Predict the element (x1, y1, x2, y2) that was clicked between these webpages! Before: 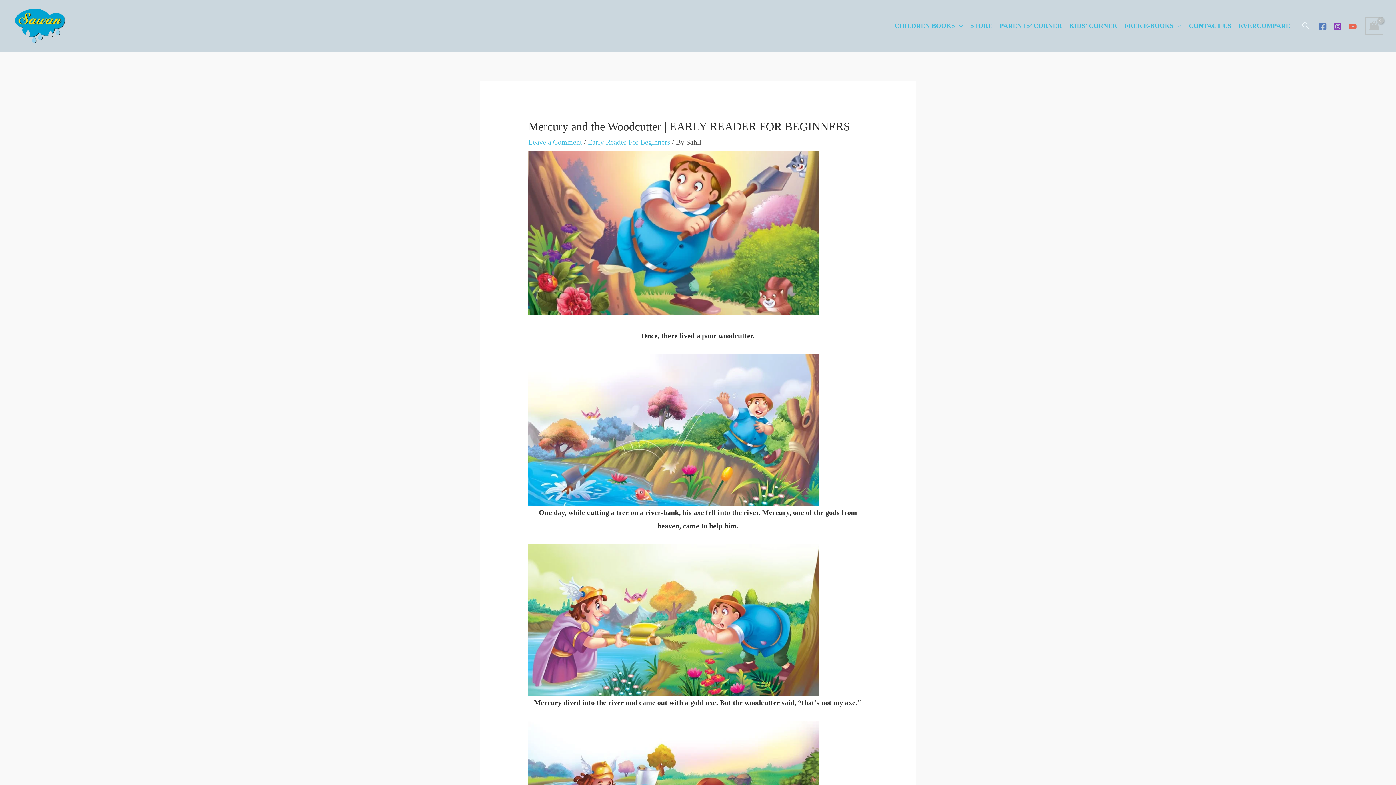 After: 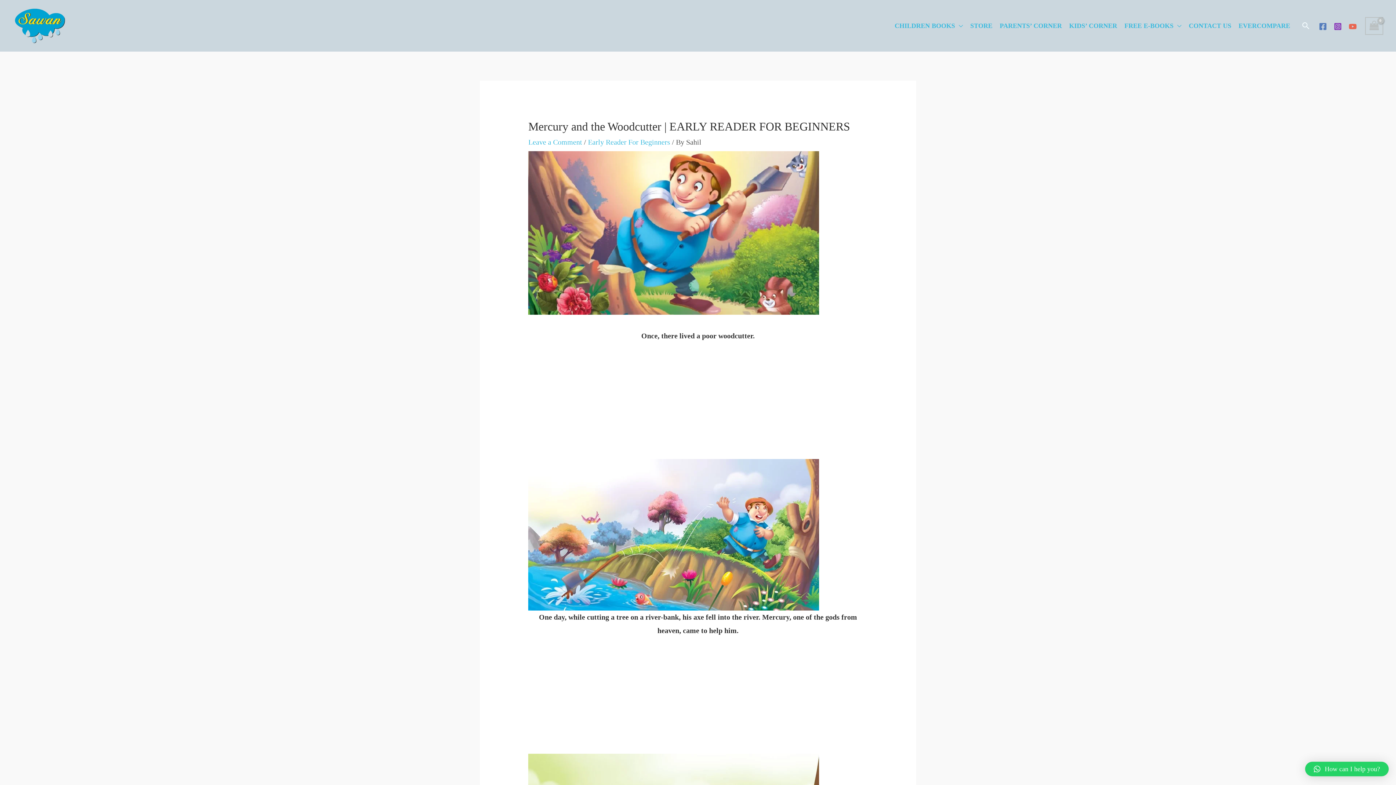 Action: label: Search icon link bbox: (1301, 21, 1310, 30)